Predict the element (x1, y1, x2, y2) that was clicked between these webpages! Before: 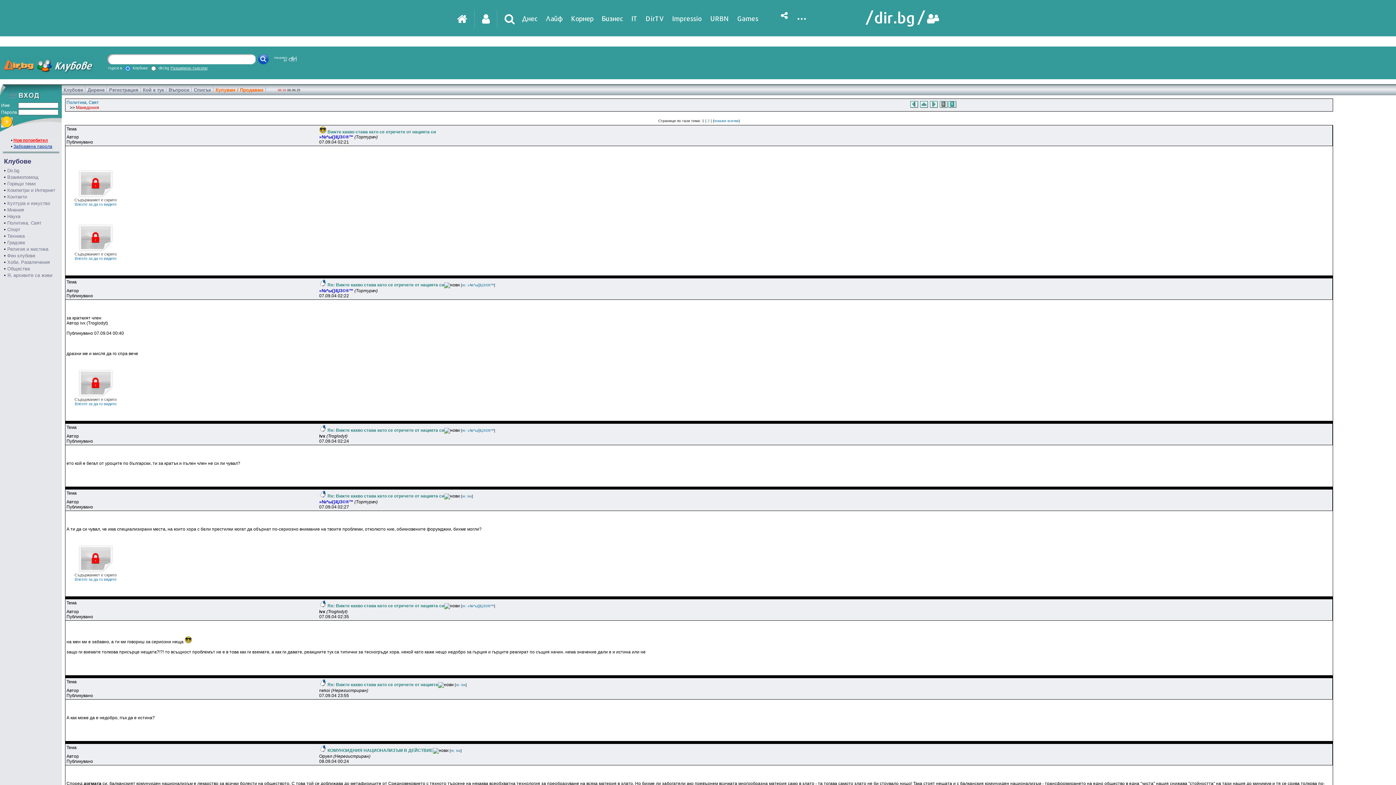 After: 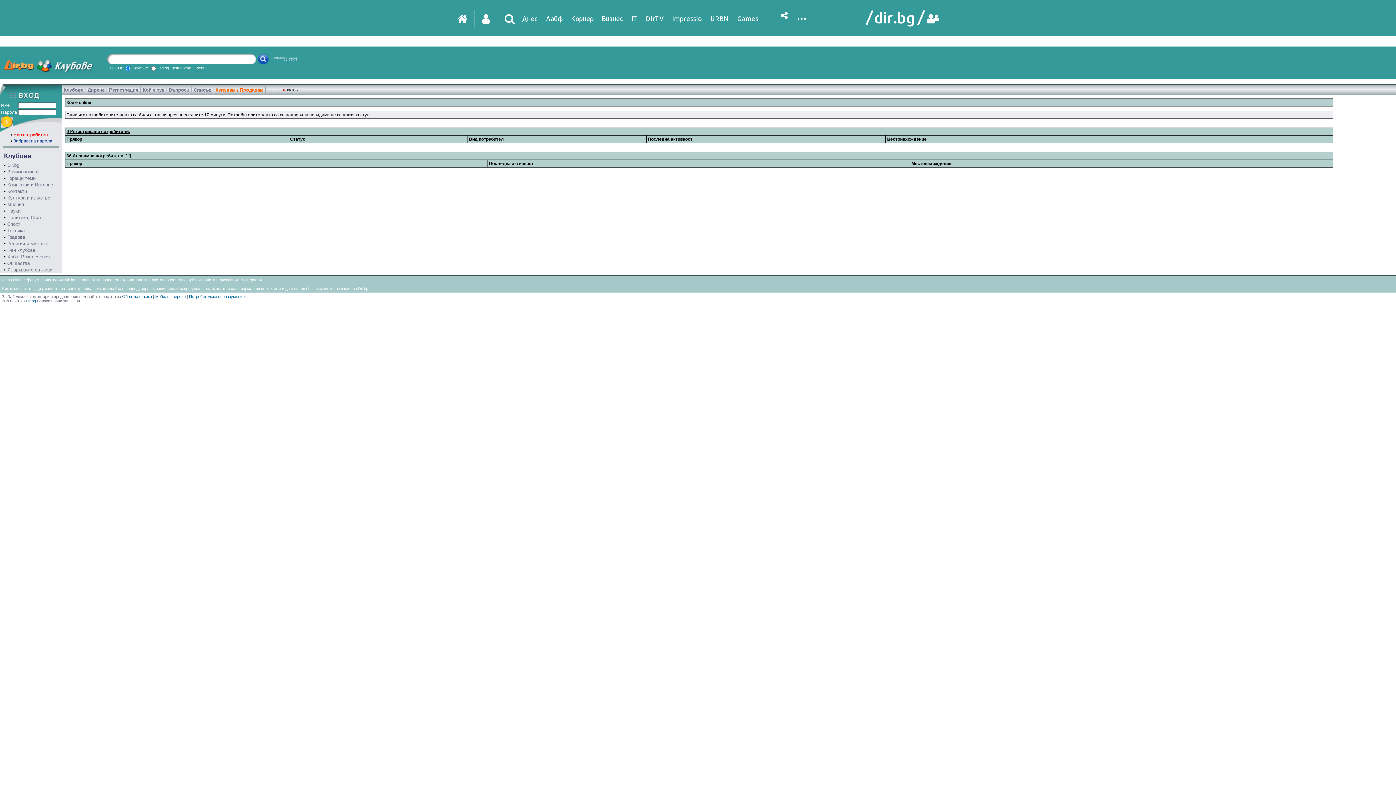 Action: label: Кой е тук bbox: (142, 87, 164, 92)